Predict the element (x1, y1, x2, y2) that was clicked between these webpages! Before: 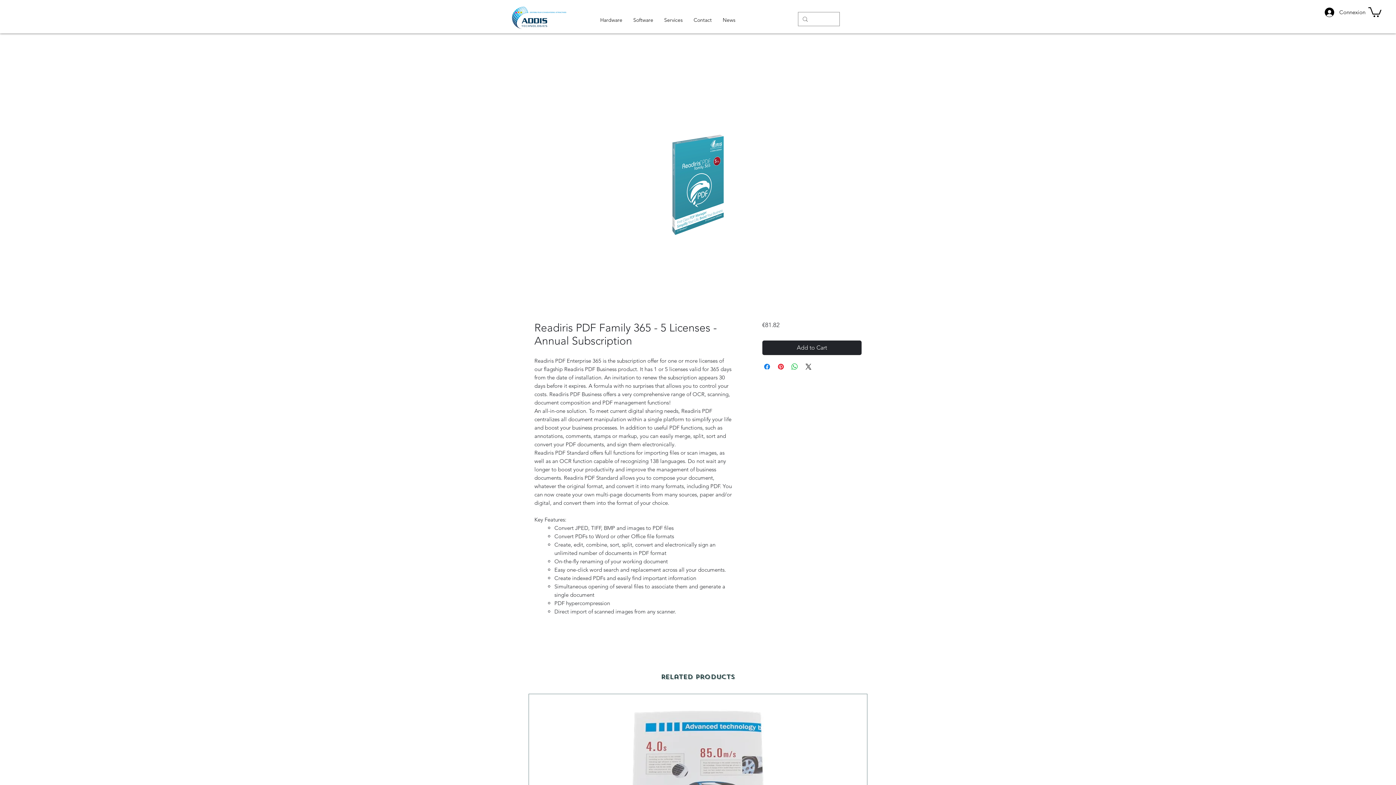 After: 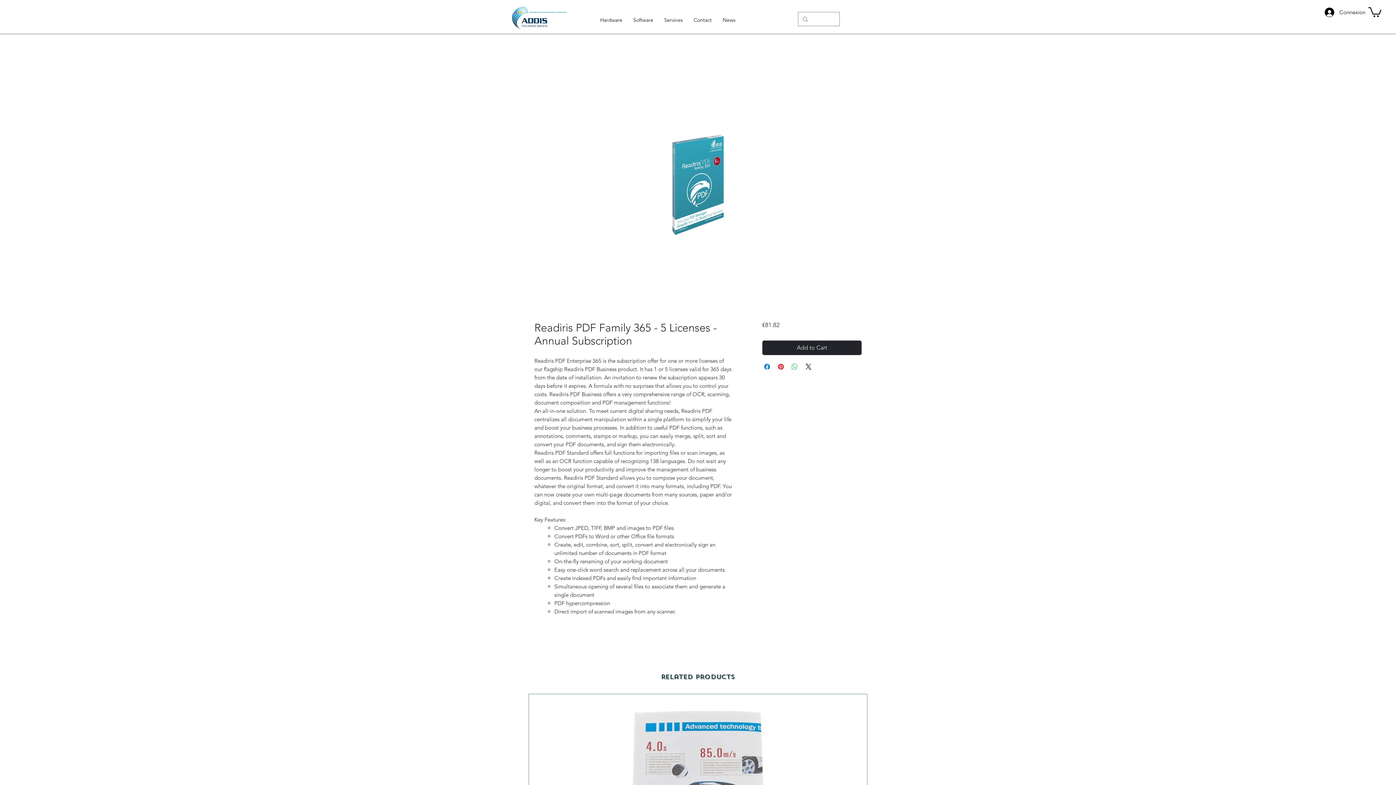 Action: label: Share on WhatsApp bbox: (790, 362, 799, 371)